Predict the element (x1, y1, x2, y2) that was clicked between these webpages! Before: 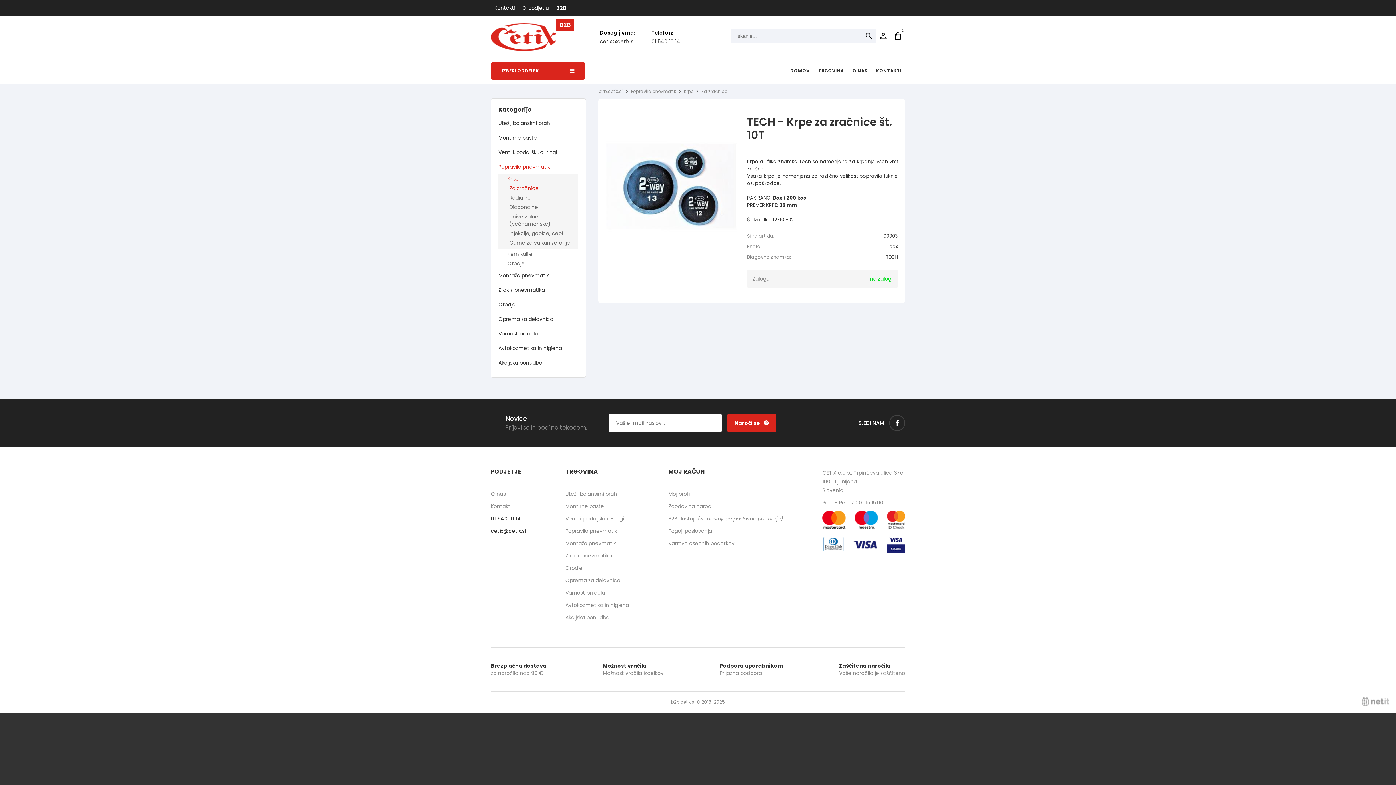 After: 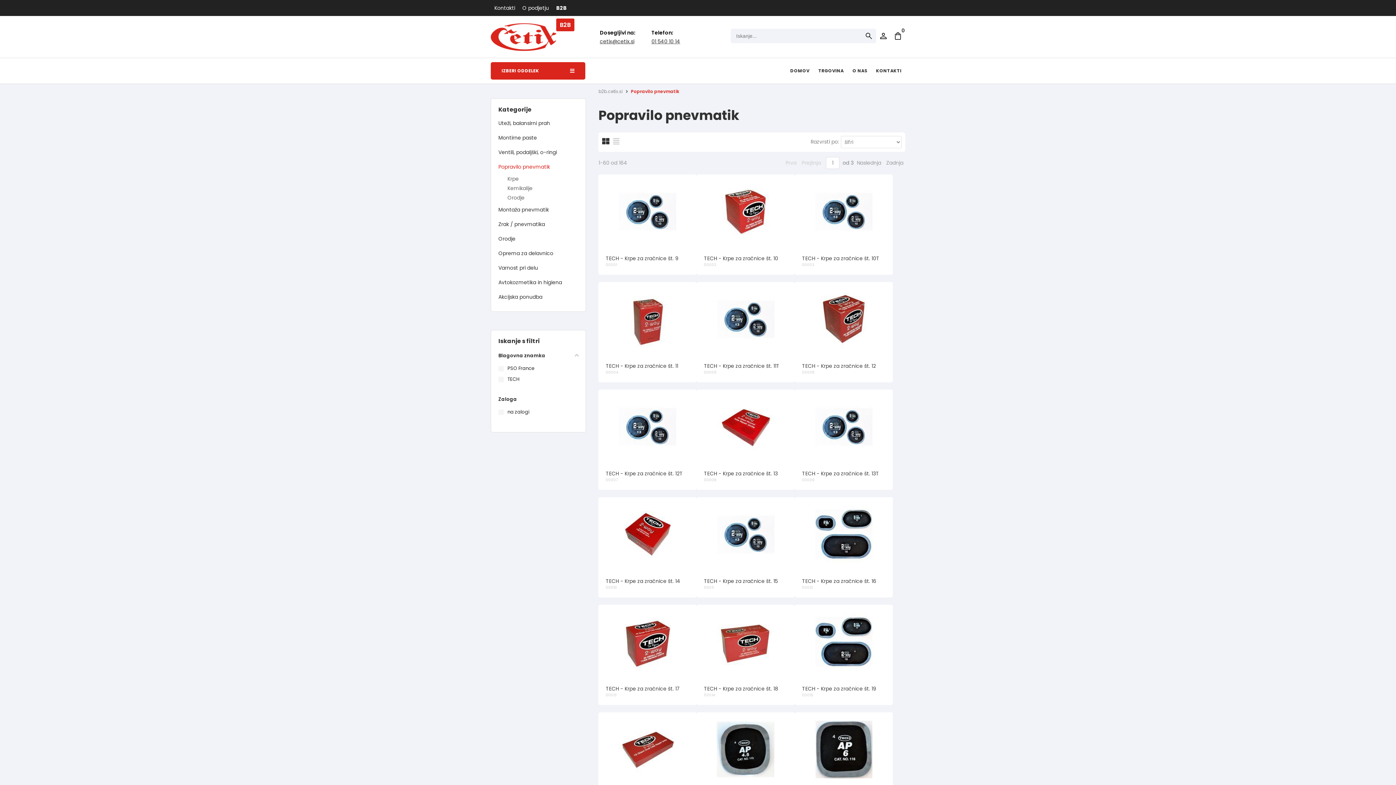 Action: label: Popravilo pnevmatik bbox: (631, 88, 676, 94)